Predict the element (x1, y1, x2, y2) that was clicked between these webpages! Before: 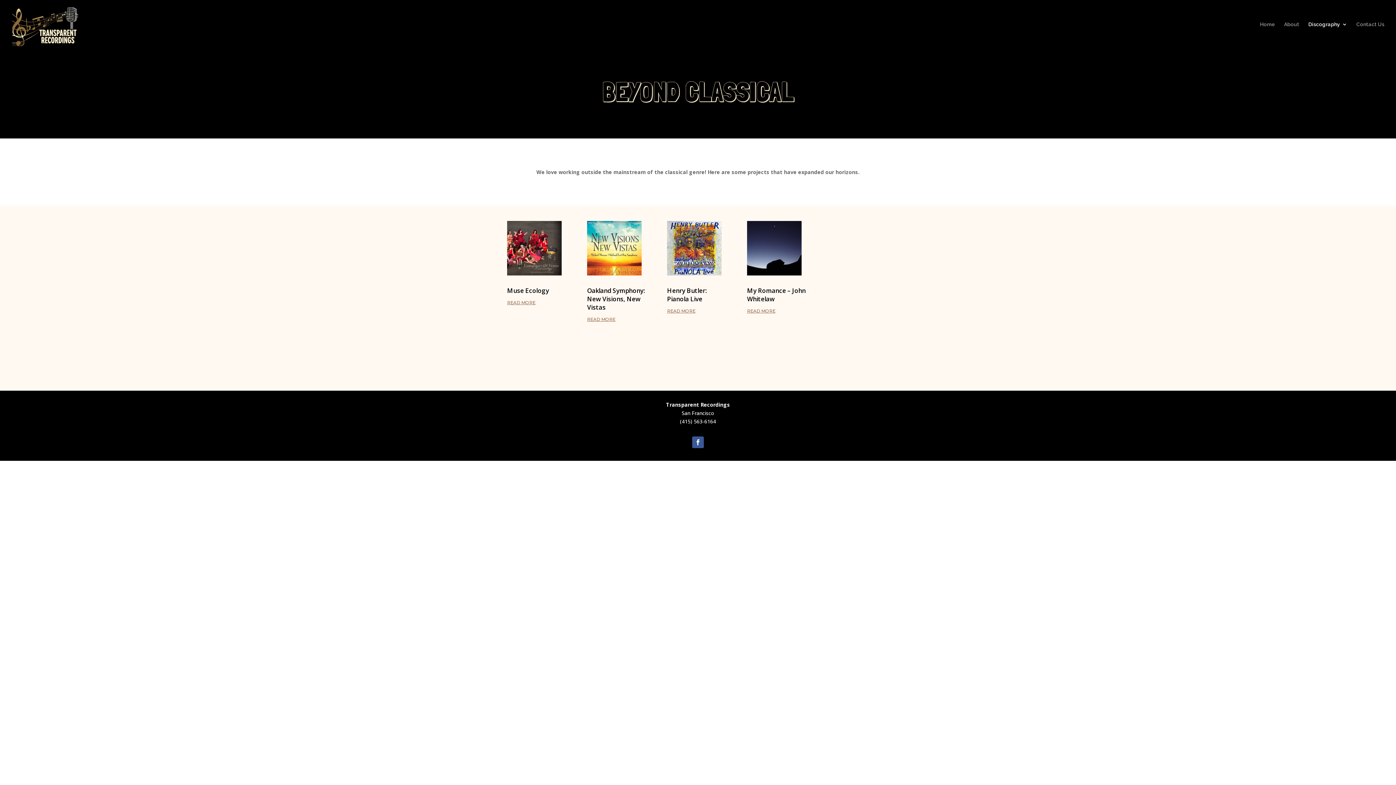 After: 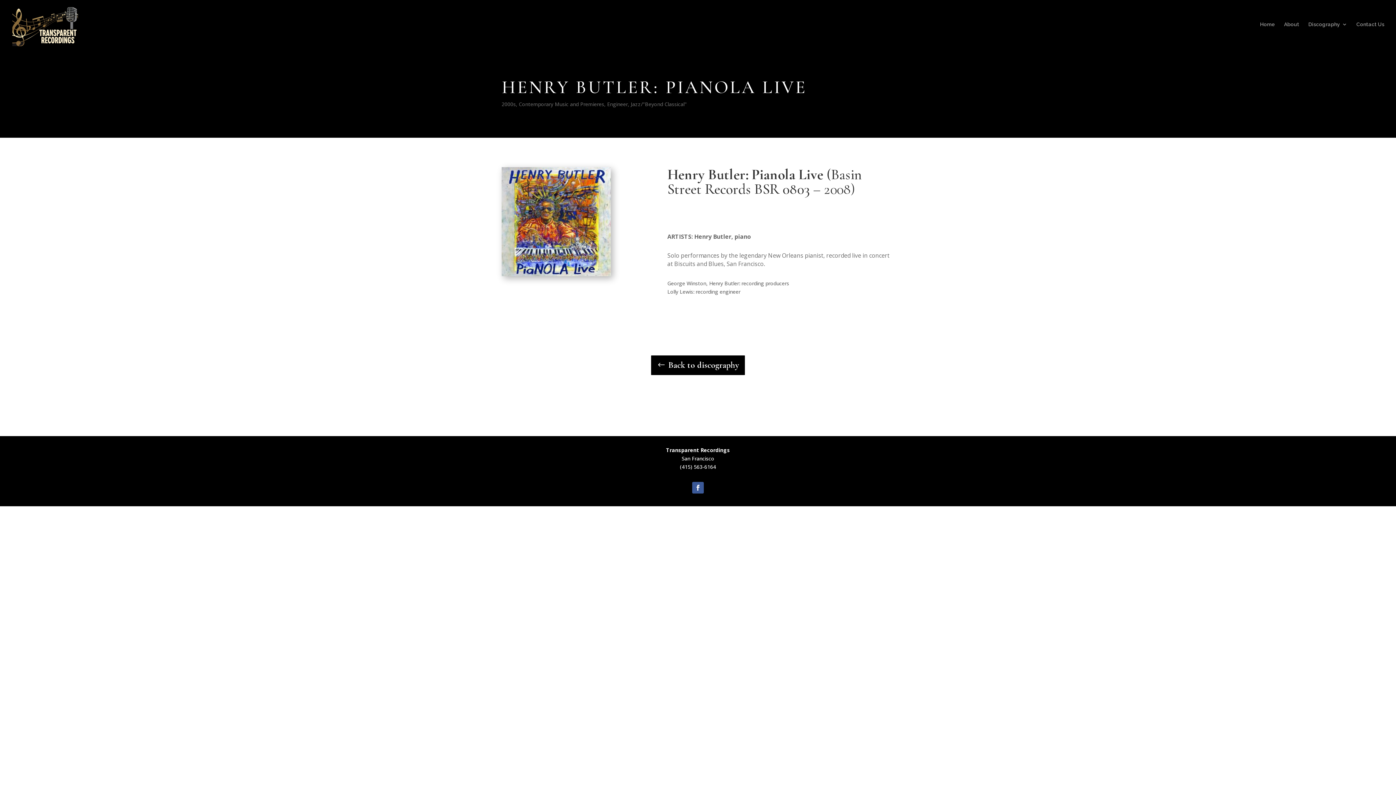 Action: label: Henry Butler: Pianola Live bbox: (667, 286, 706, 303)